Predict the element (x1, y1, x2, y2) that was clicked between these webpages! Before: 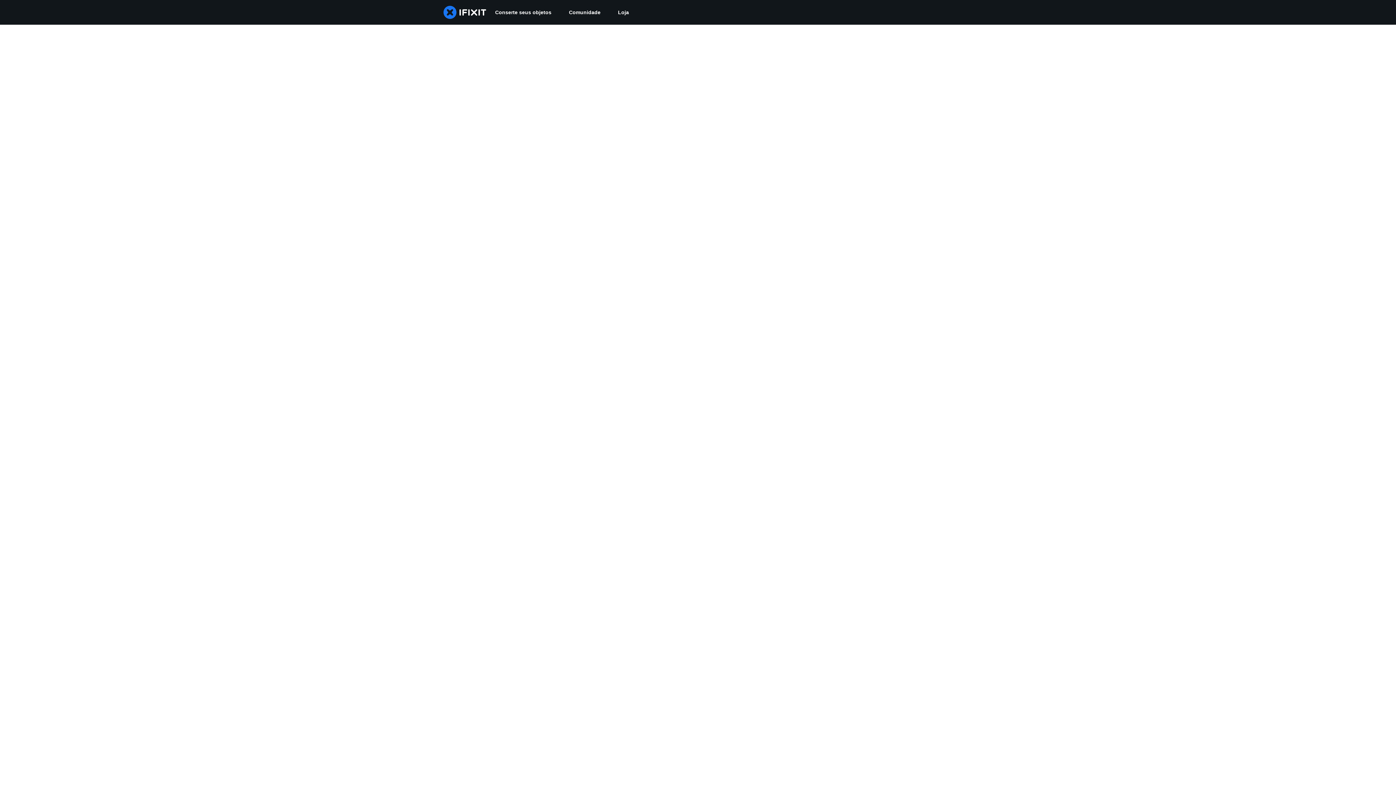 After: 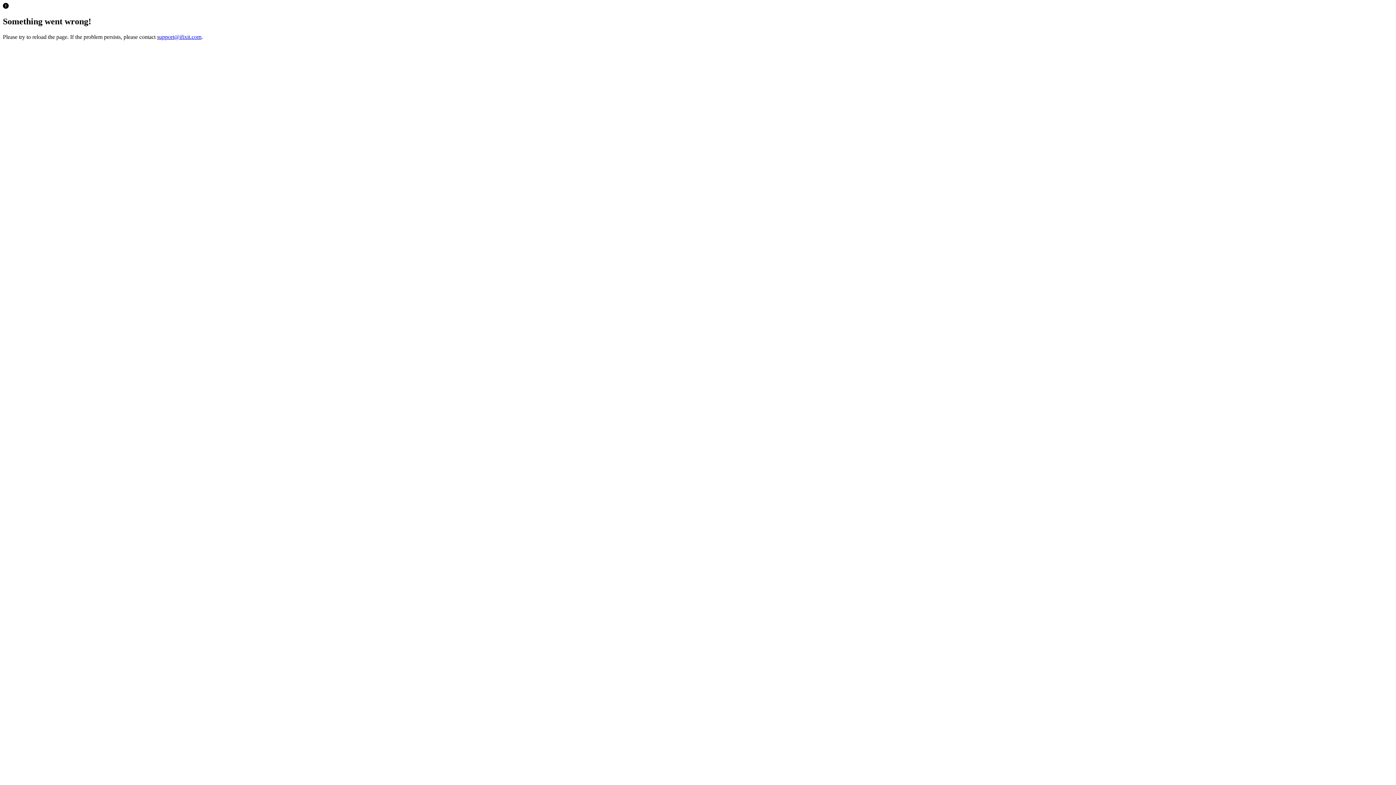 Action: bbox: (609, 0, 637, 24) label: Loja